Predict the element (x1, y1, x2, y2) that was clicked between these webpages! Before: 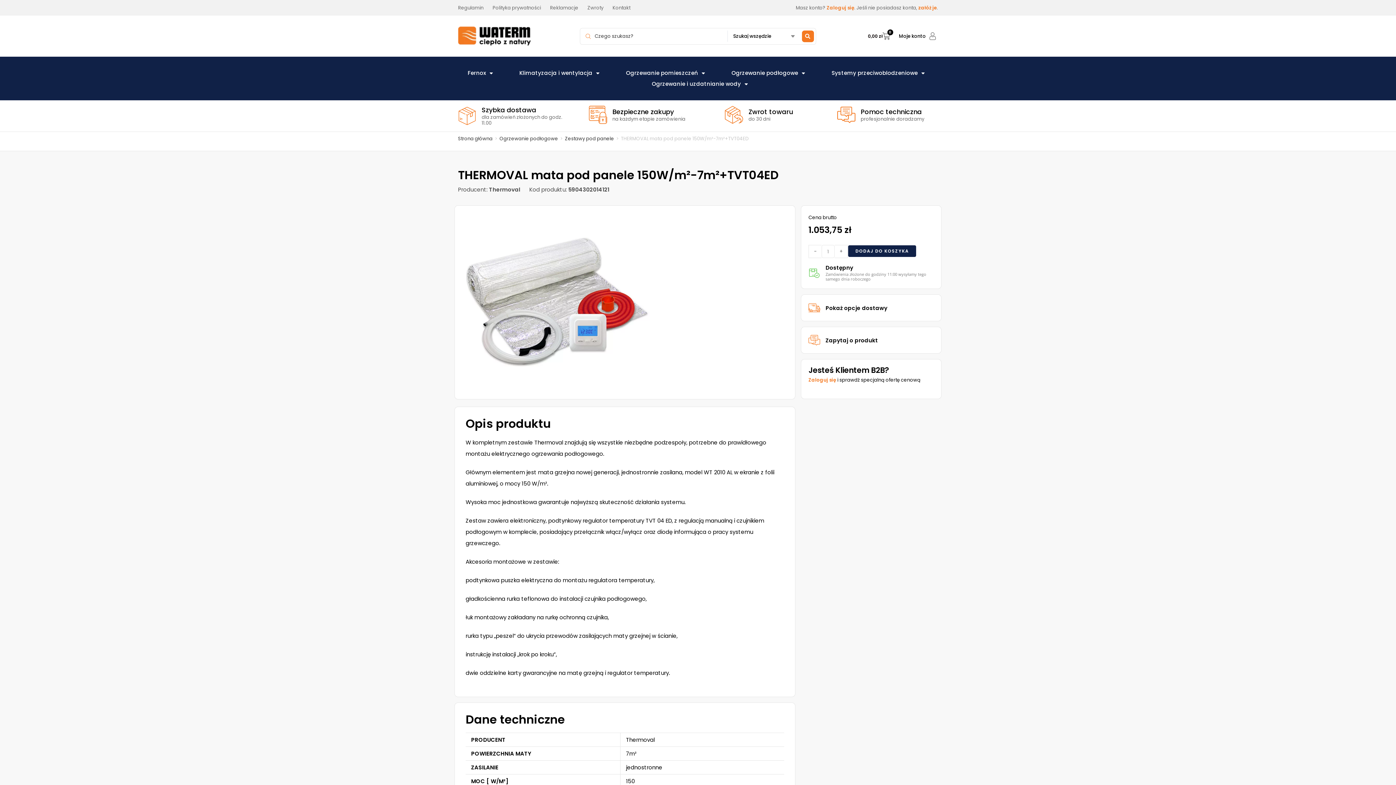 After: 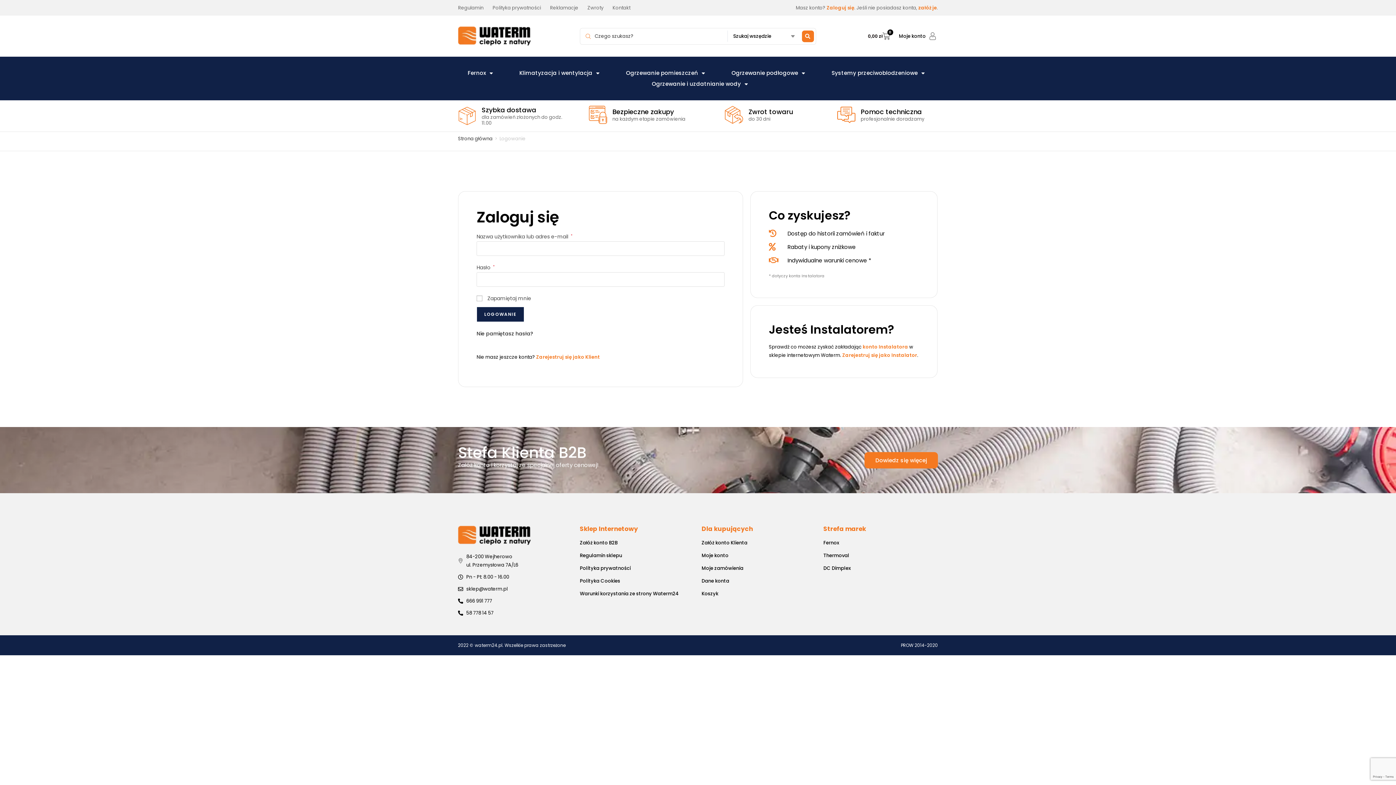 Action: bbox: (826, 4, 854, 11) label: Zaloguj się